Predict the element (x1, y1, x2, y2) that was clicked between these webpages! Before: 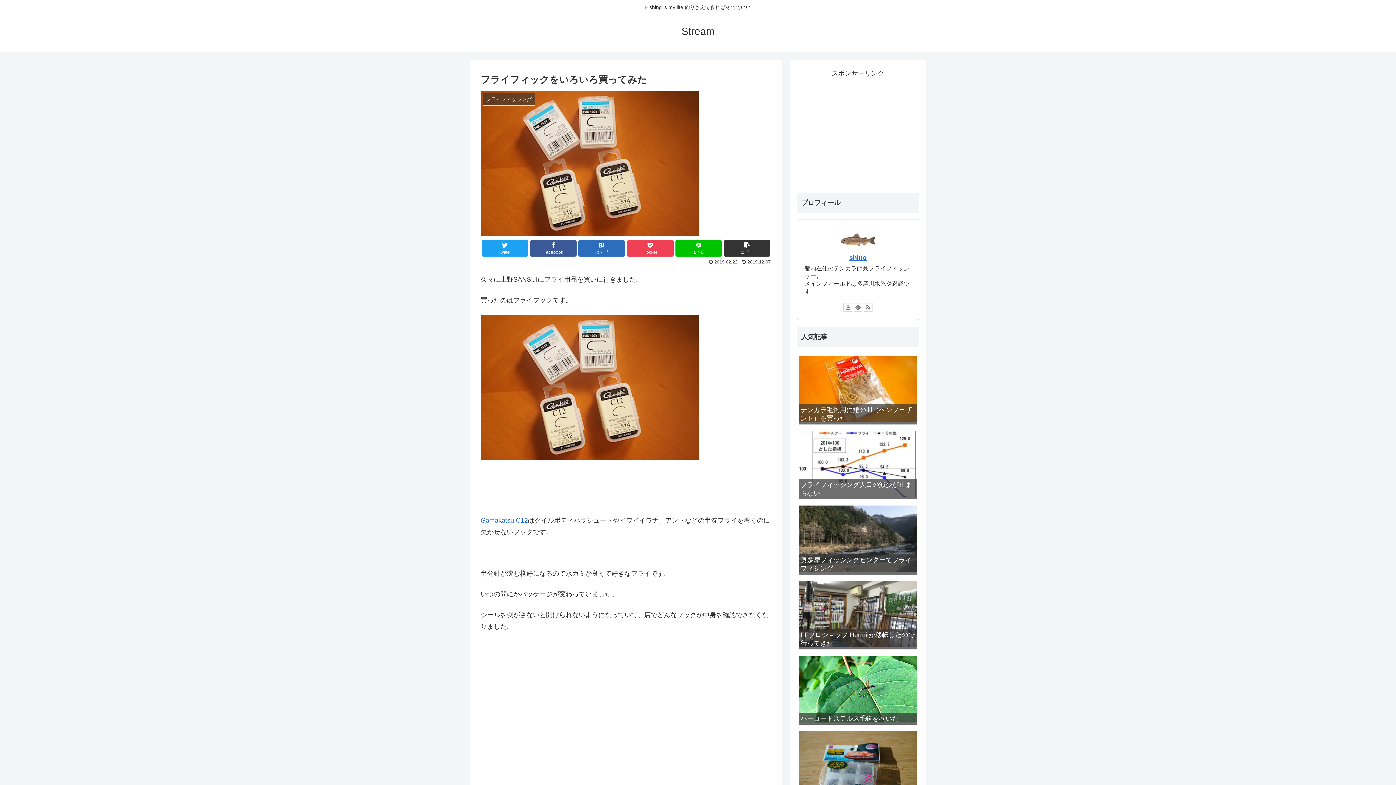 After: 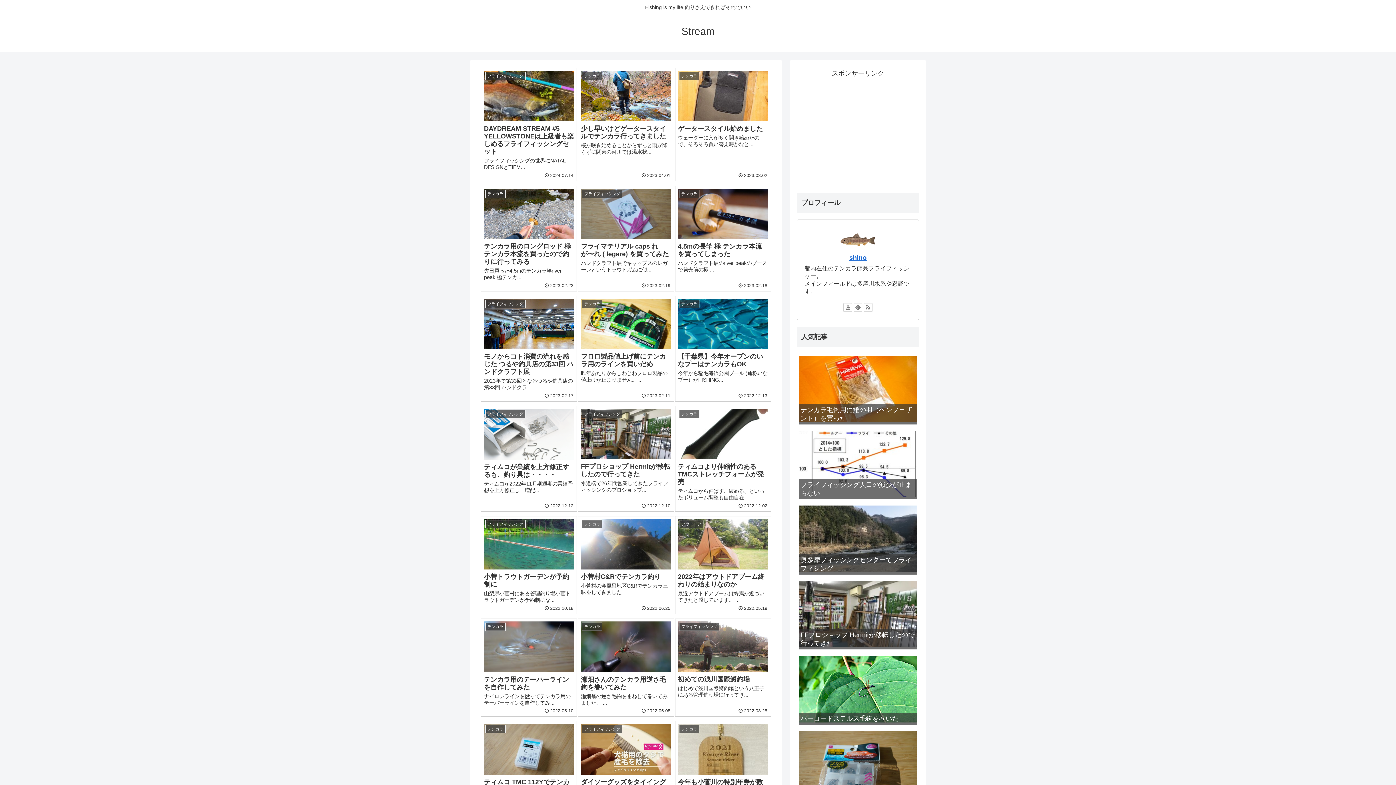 Action: bbox: (681, 29, 714, 36) label: Stream